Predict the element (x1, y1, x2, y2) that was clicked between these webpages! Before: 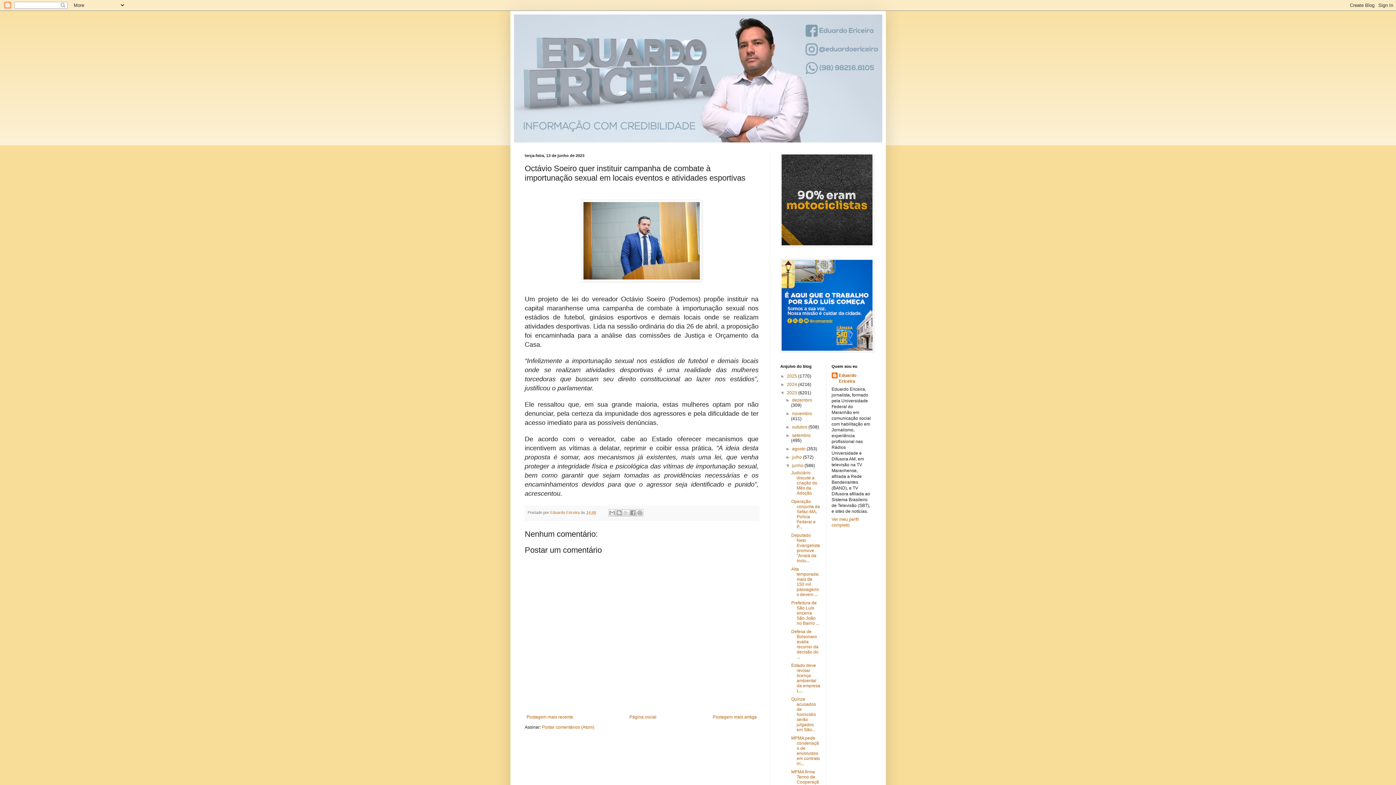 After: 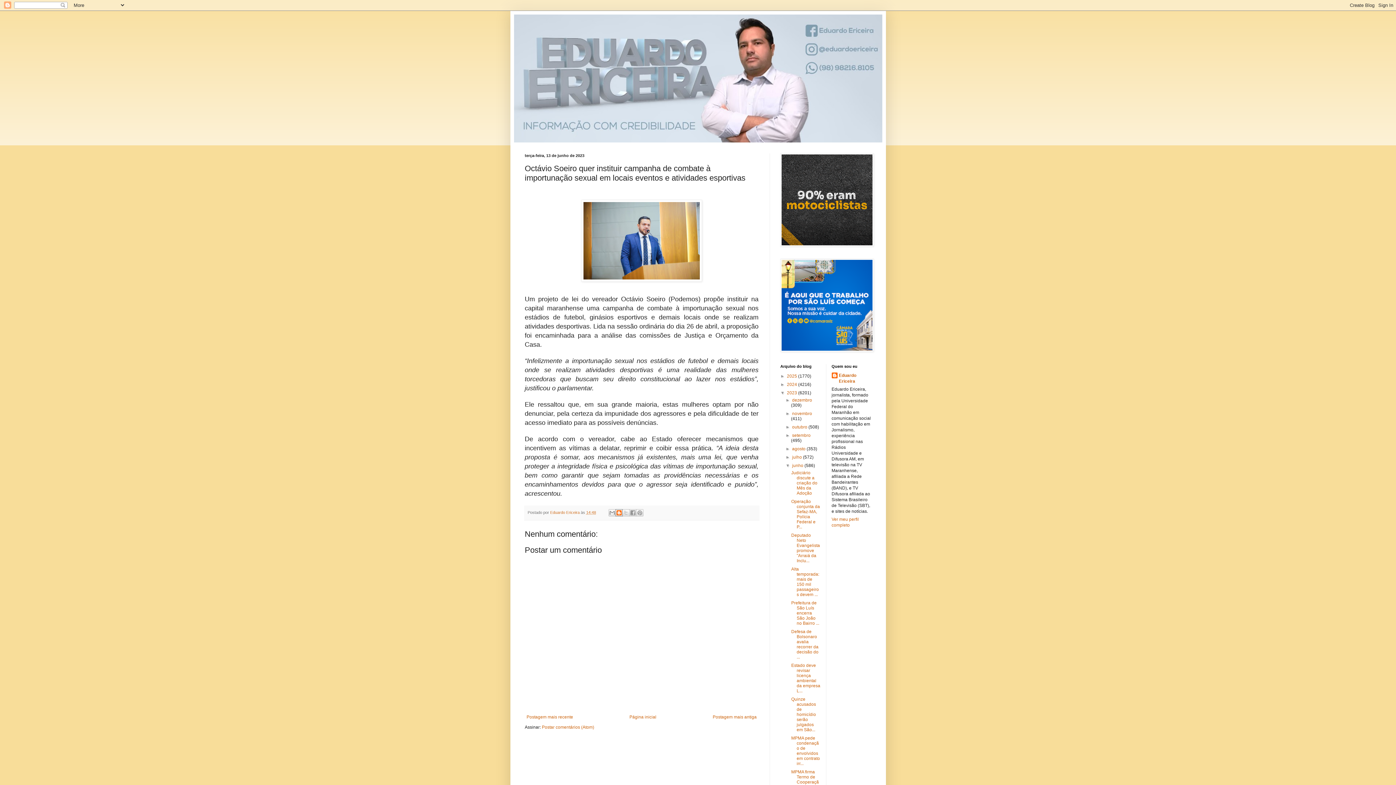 Action: label: Postar no blog! bbox: (615, 509, 622, 516)